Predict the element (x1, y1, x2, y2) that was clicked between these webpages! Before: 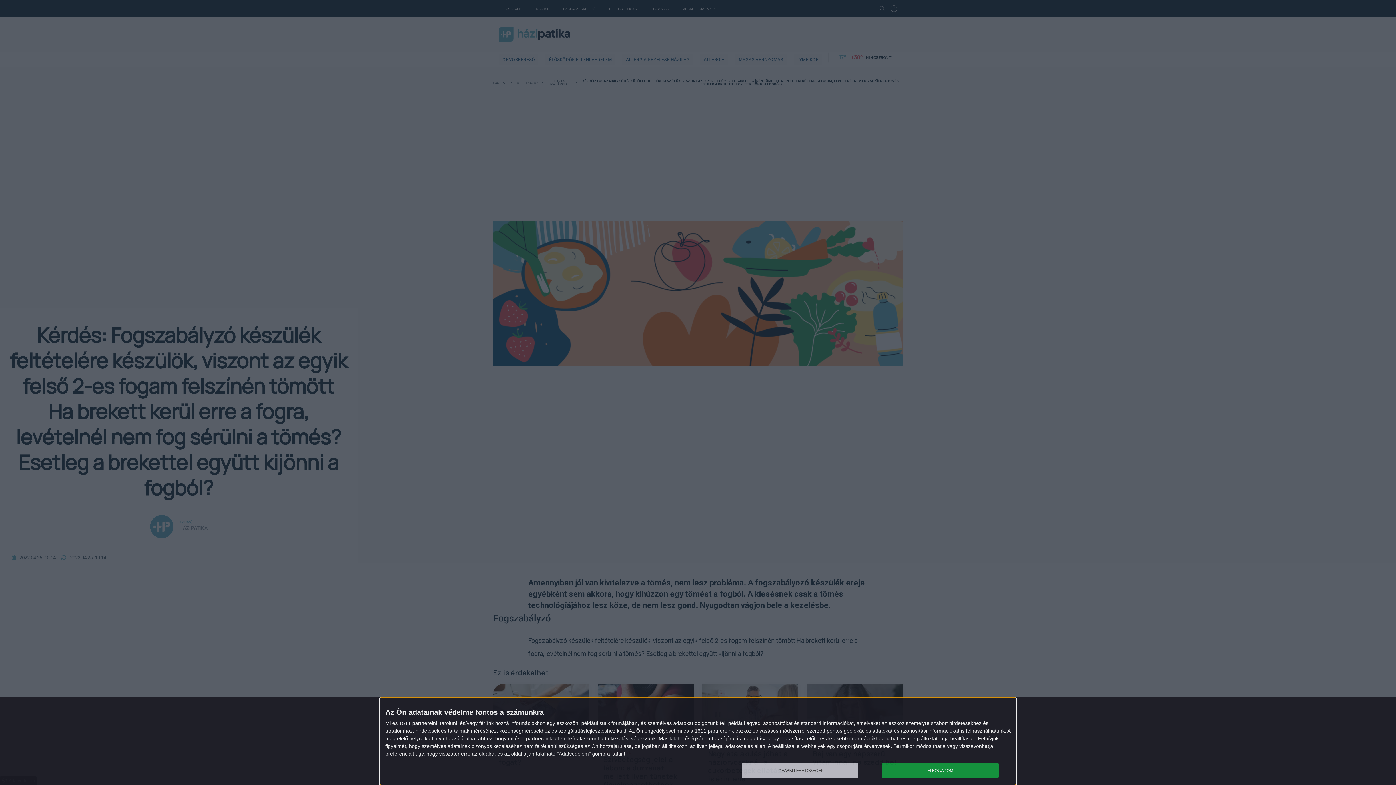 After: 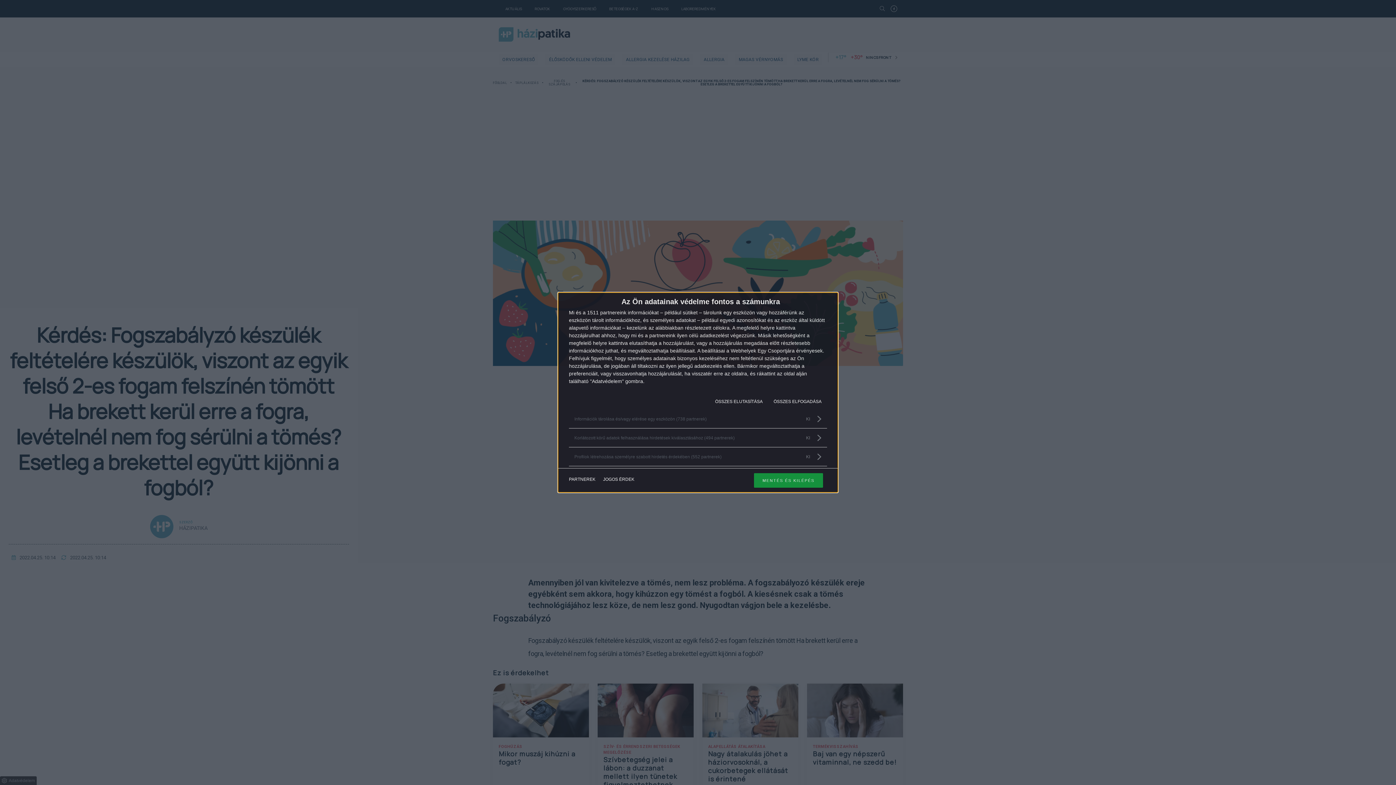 Action: label: TOVÁBBI LEHETŐSÉGEK bbox: (741, 763, 858, 778)